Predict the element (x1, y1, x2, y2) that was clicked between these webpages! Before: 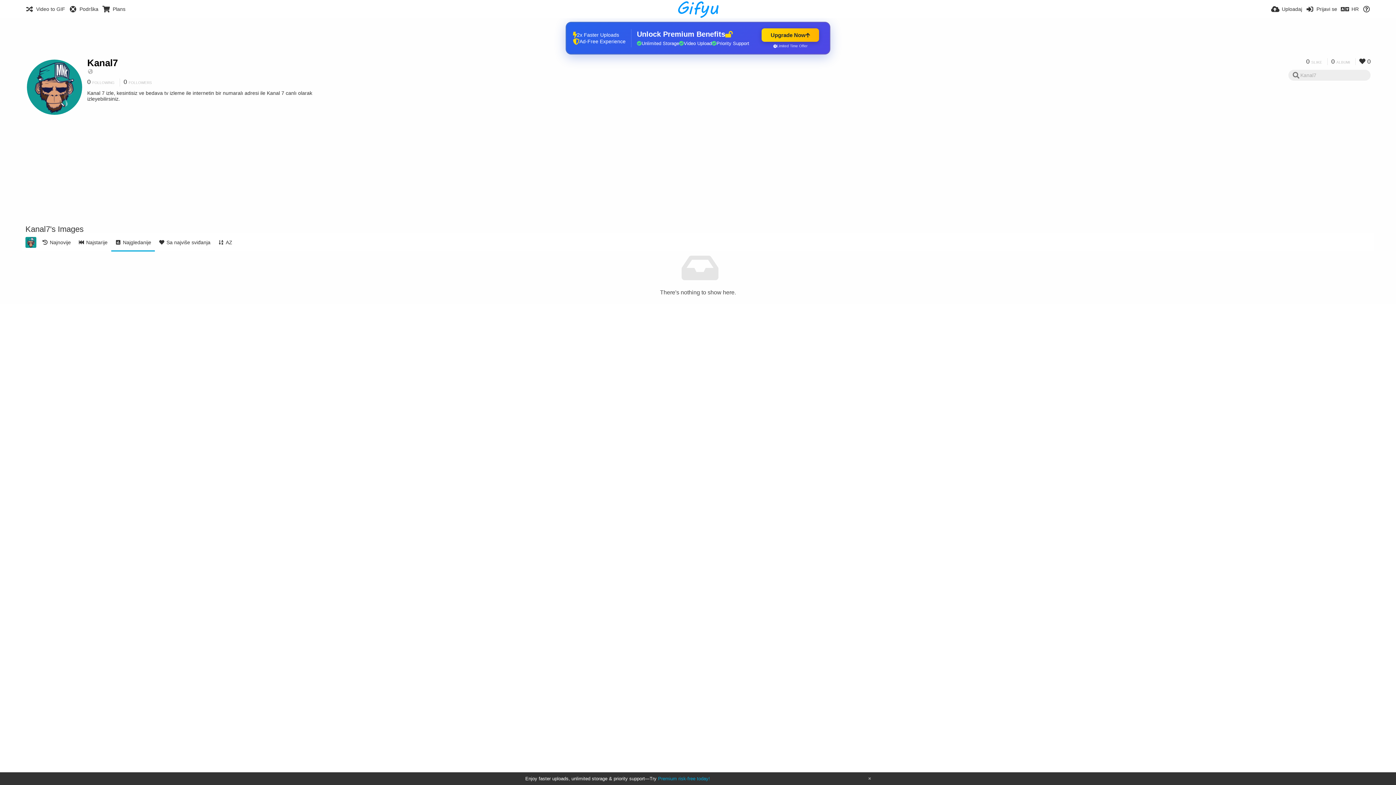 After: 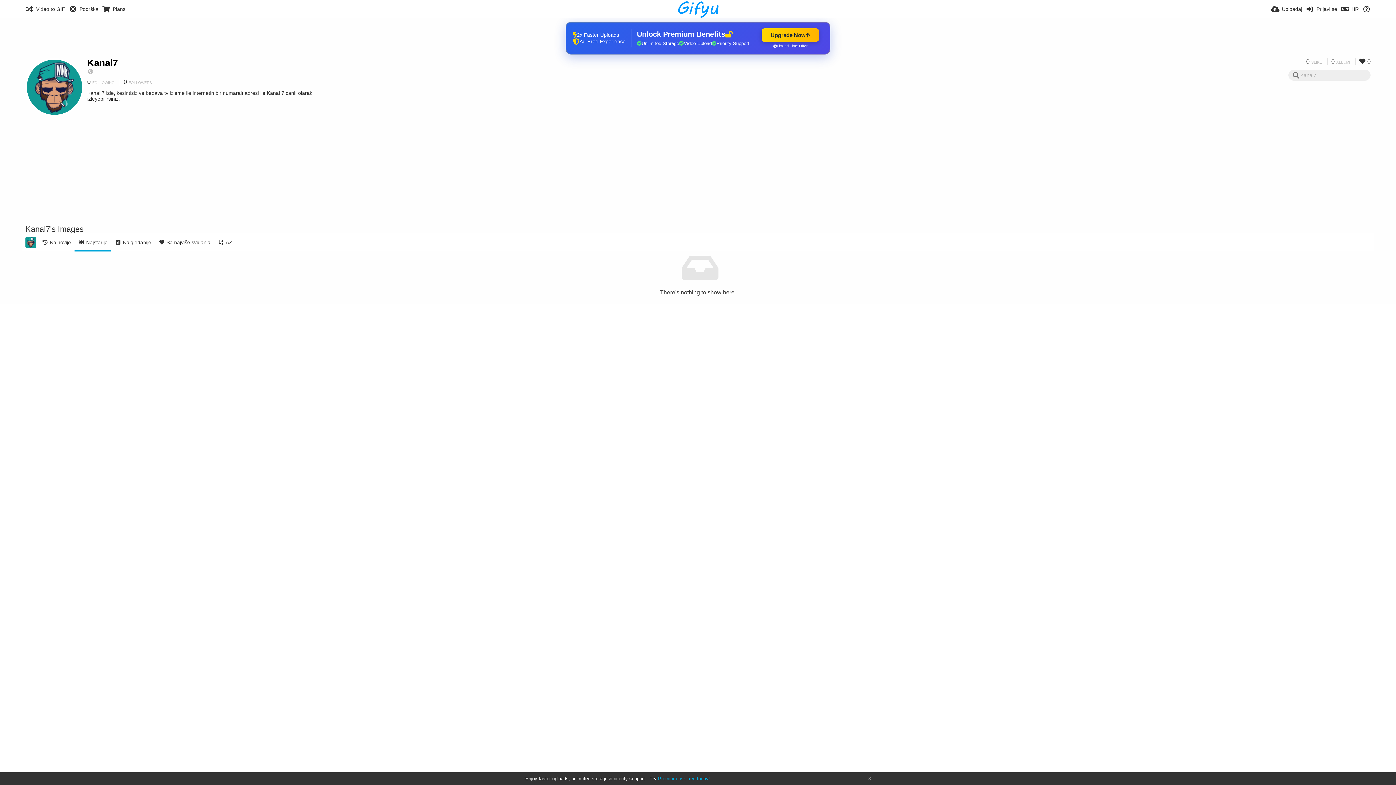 Action: label: Najstarije bbox: (74, 233, 111, 251)